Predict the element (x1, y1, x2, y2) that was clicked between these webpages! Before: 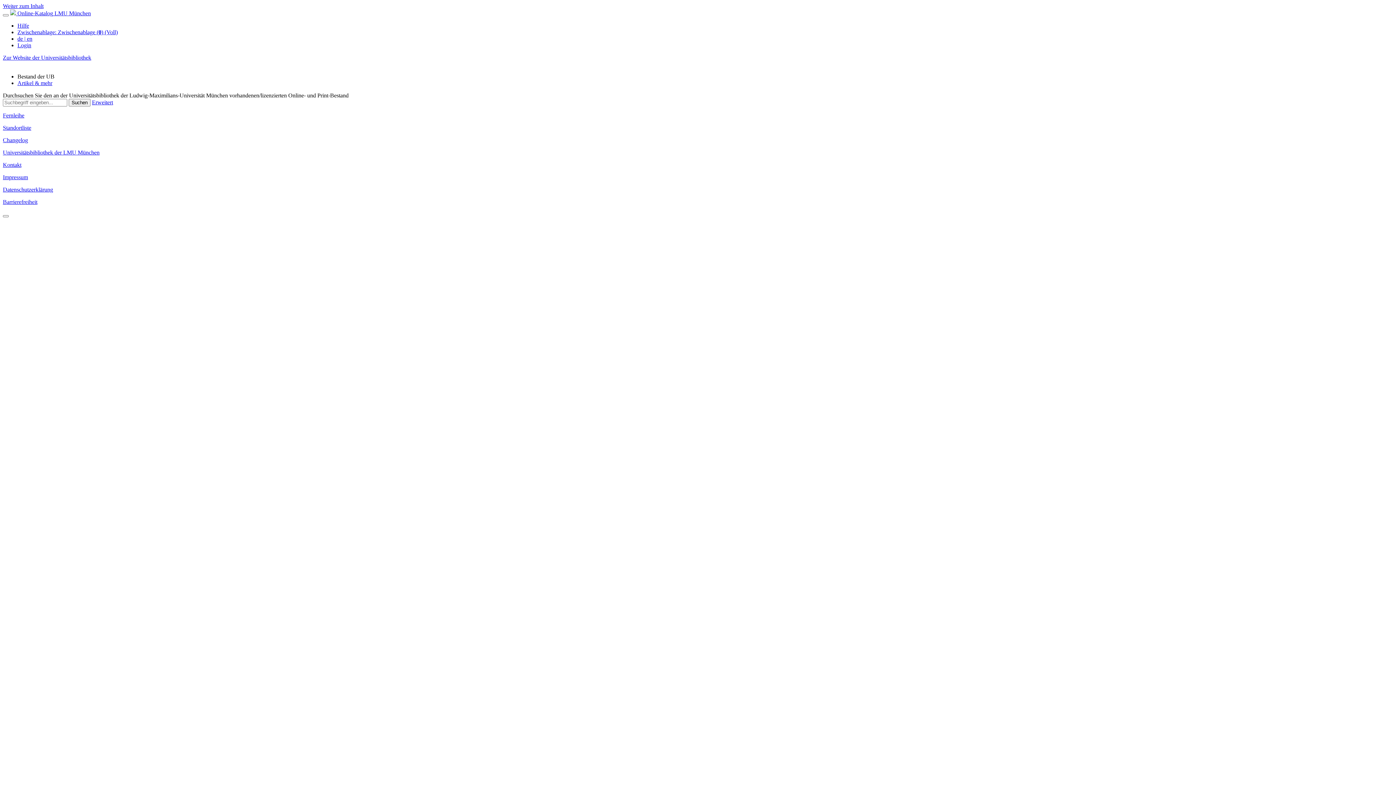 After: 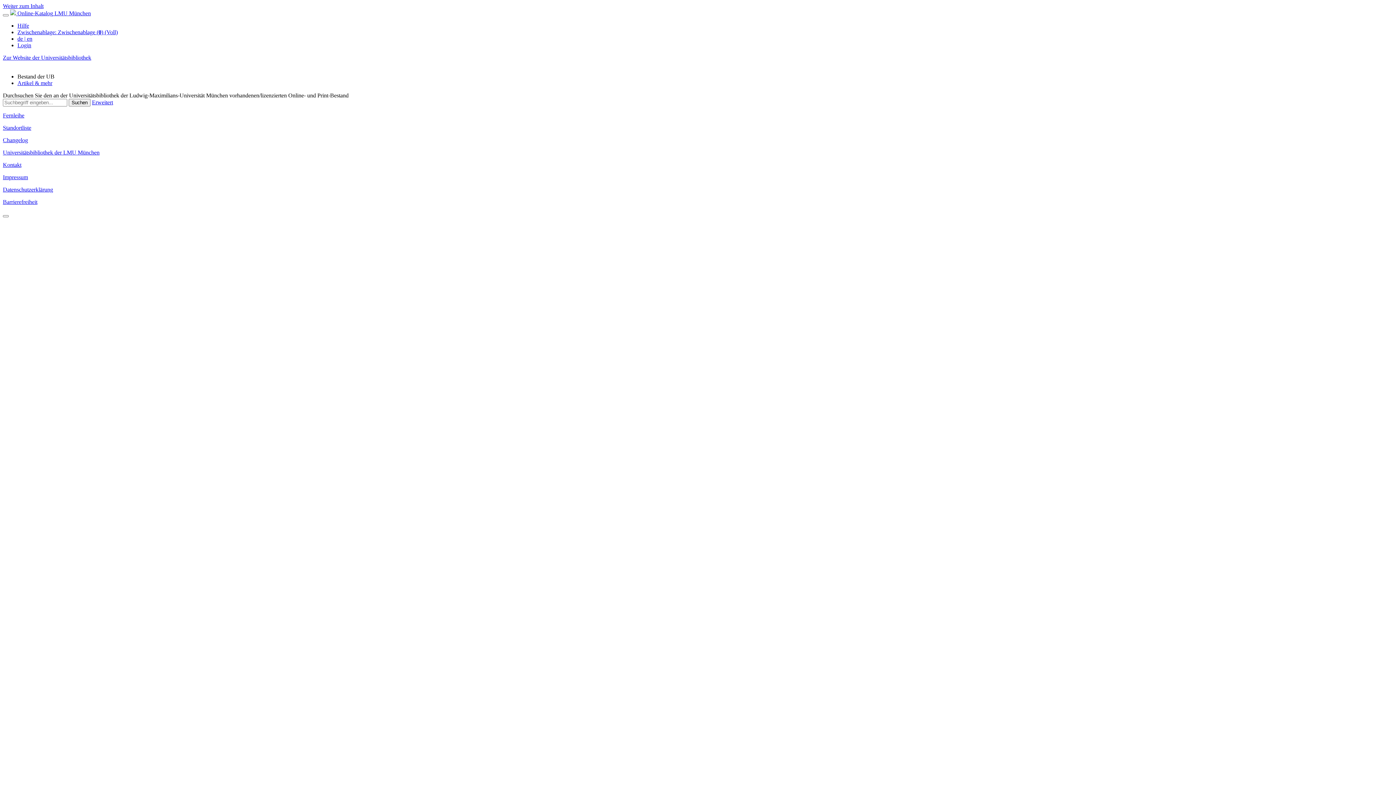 Action: bbox: (2, 2, 43, 9) label: Weiter zum Inhalt